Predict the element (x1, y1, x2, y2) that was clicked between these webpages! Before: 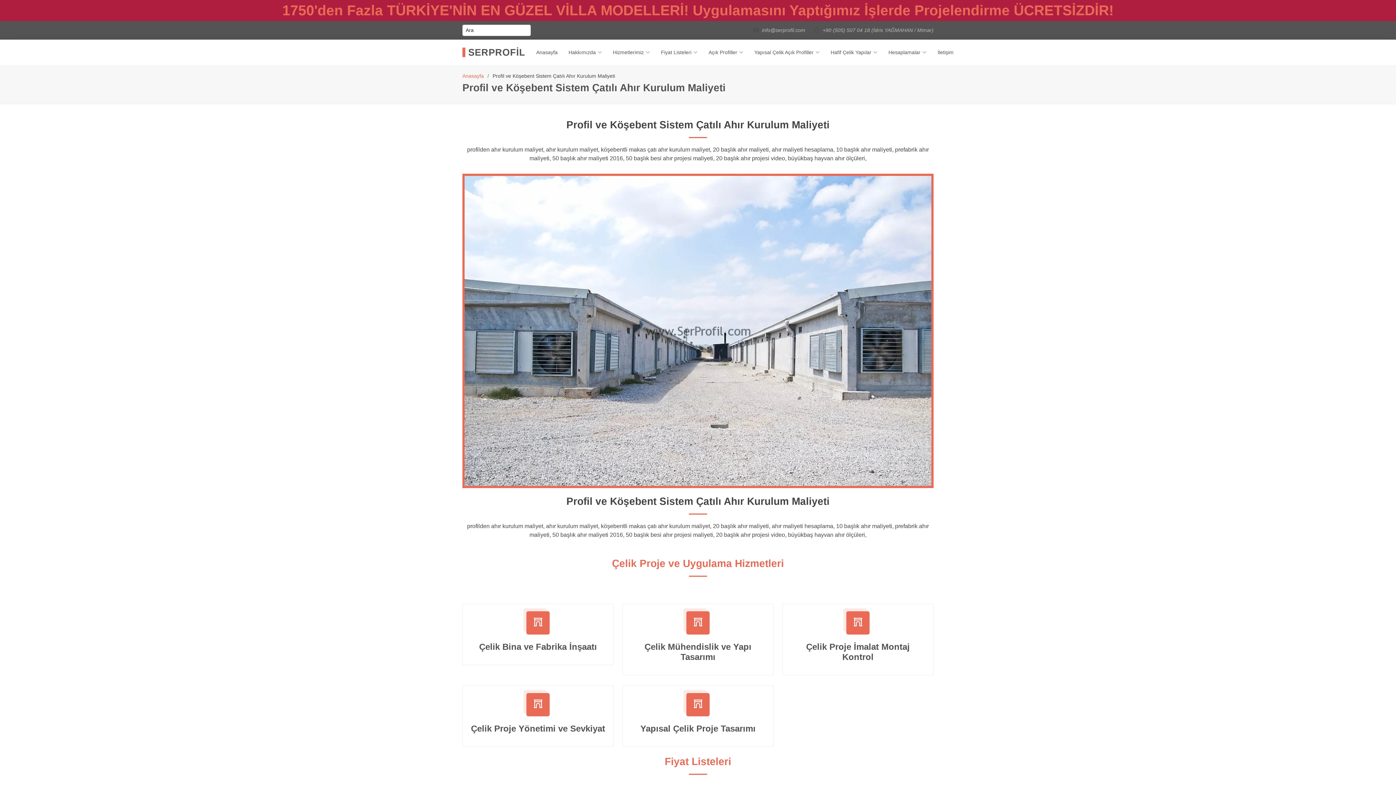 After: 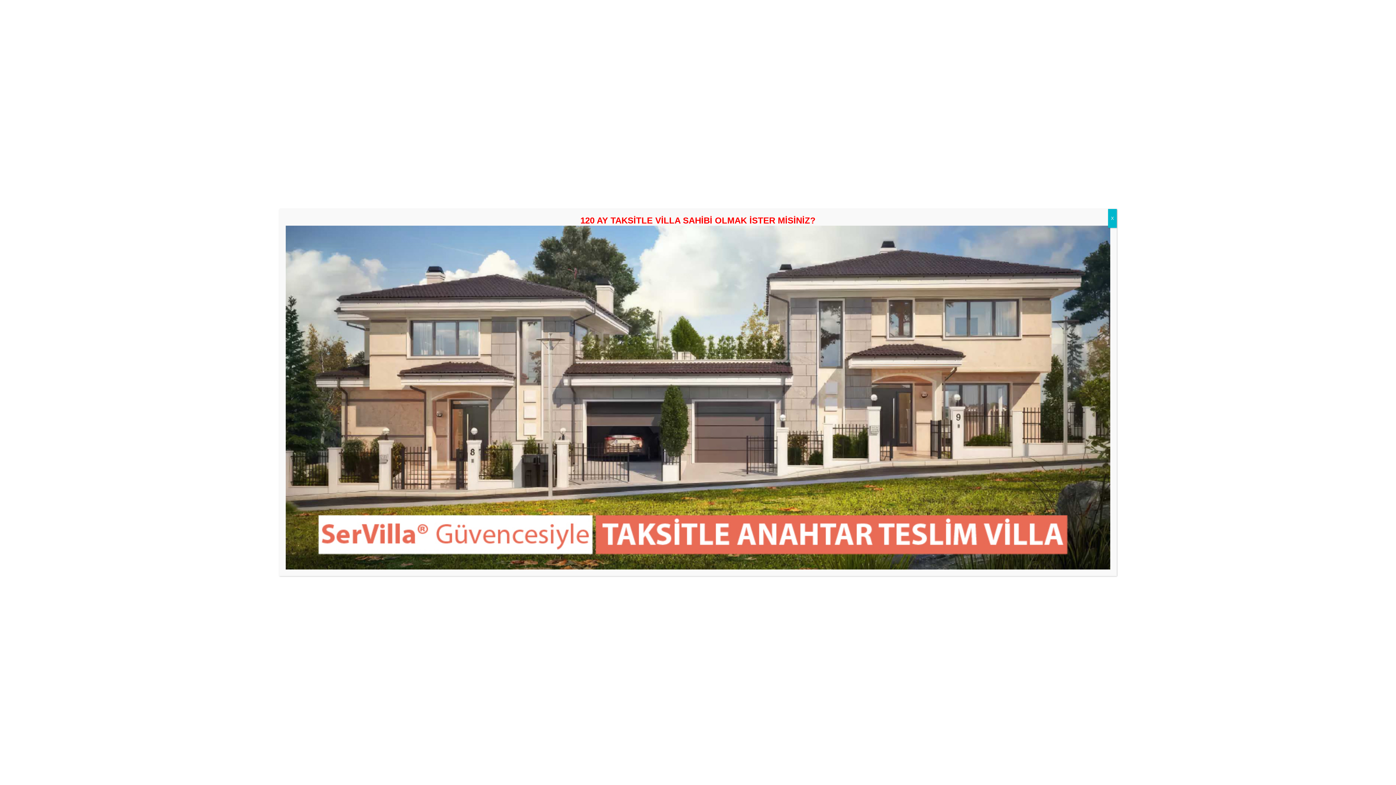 Action: label: Hizmetlerimiz bbox: (602, 44, 650, 59)